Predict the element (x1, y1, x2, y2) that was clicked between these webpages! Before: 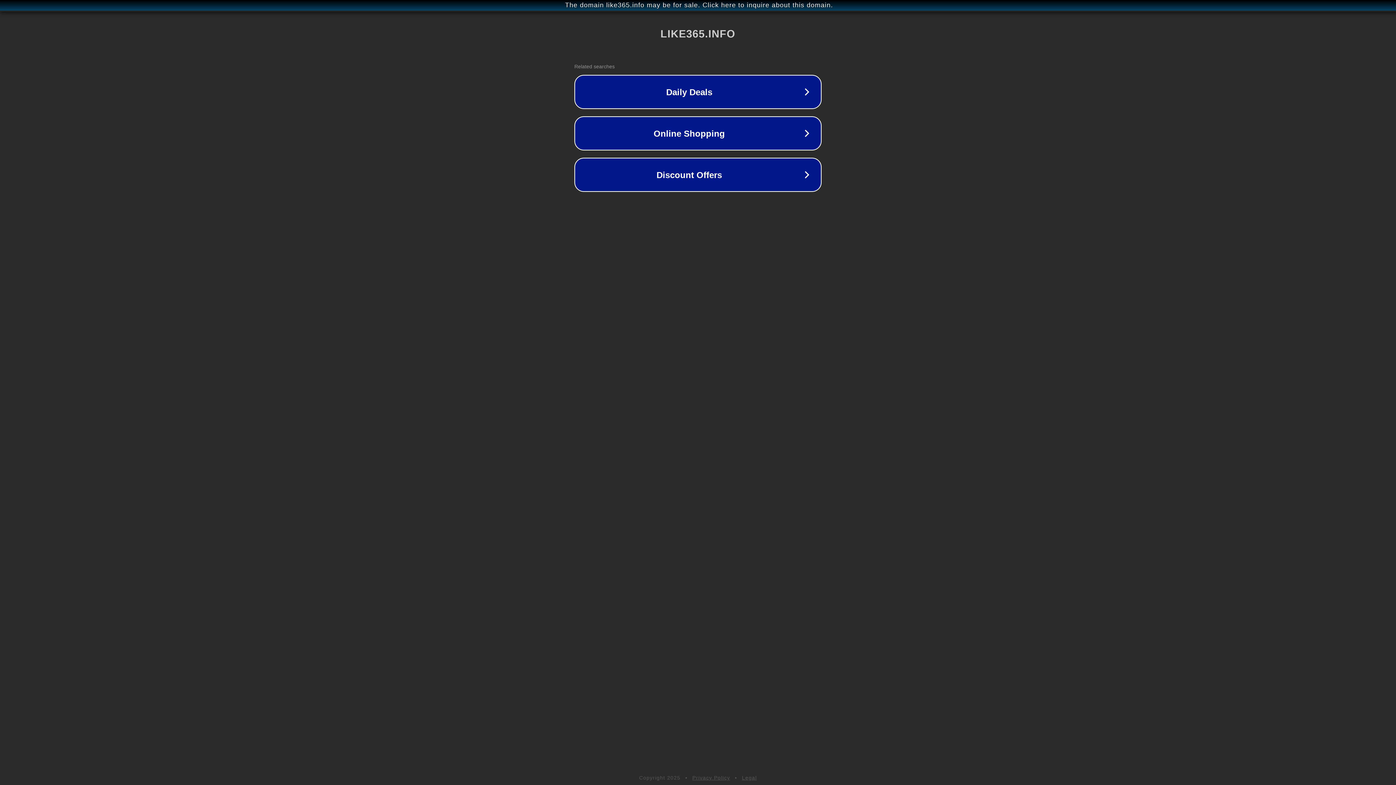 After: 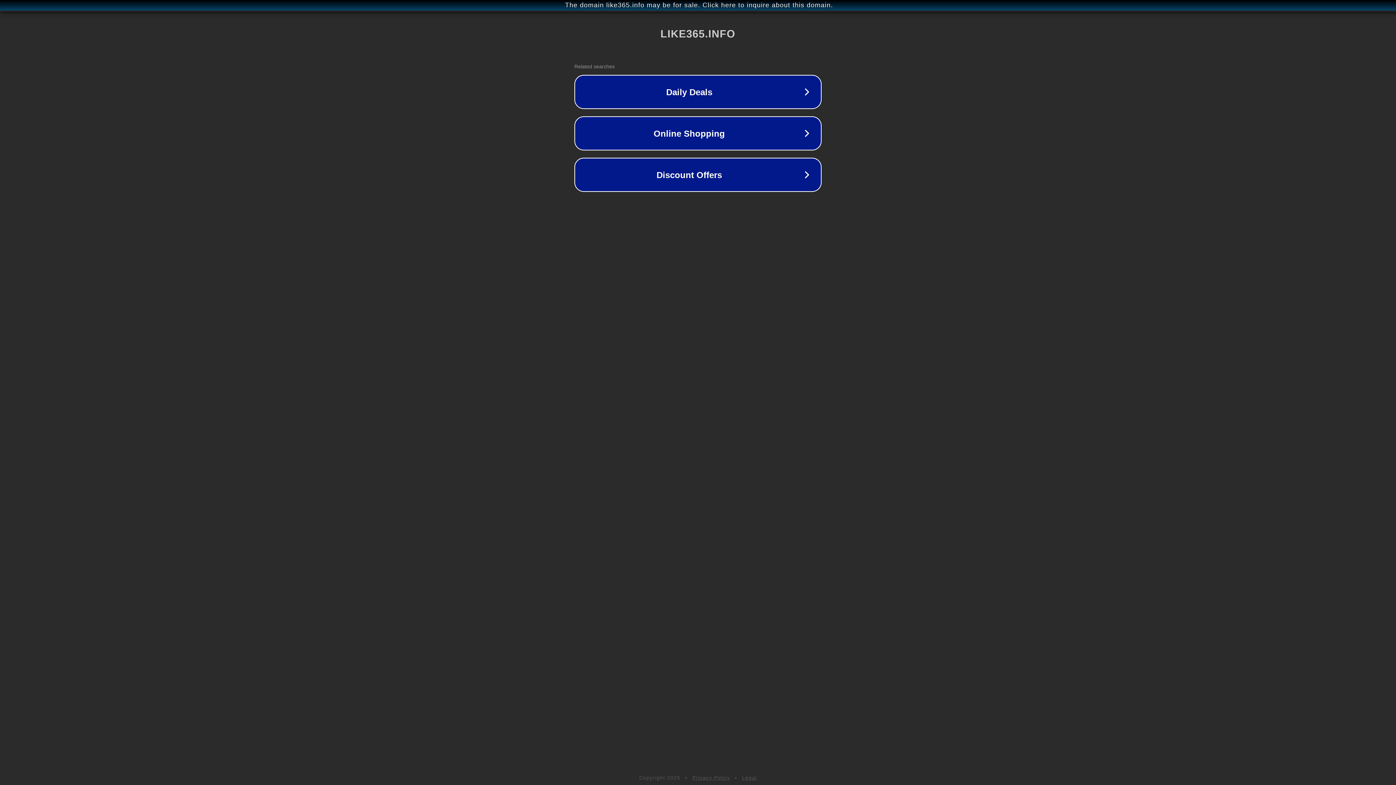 Action: bbox: (692, 775, 730, 781) label: Privacy Policy